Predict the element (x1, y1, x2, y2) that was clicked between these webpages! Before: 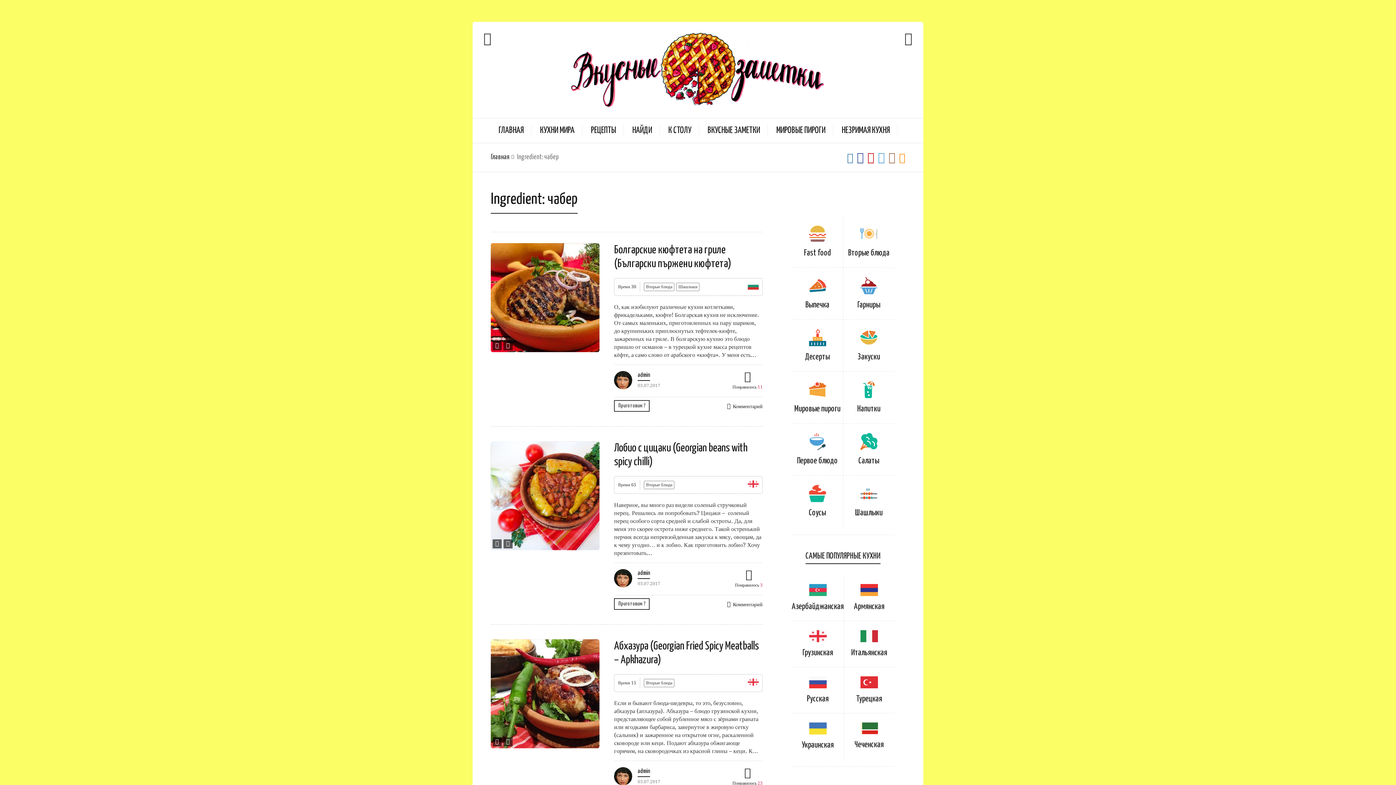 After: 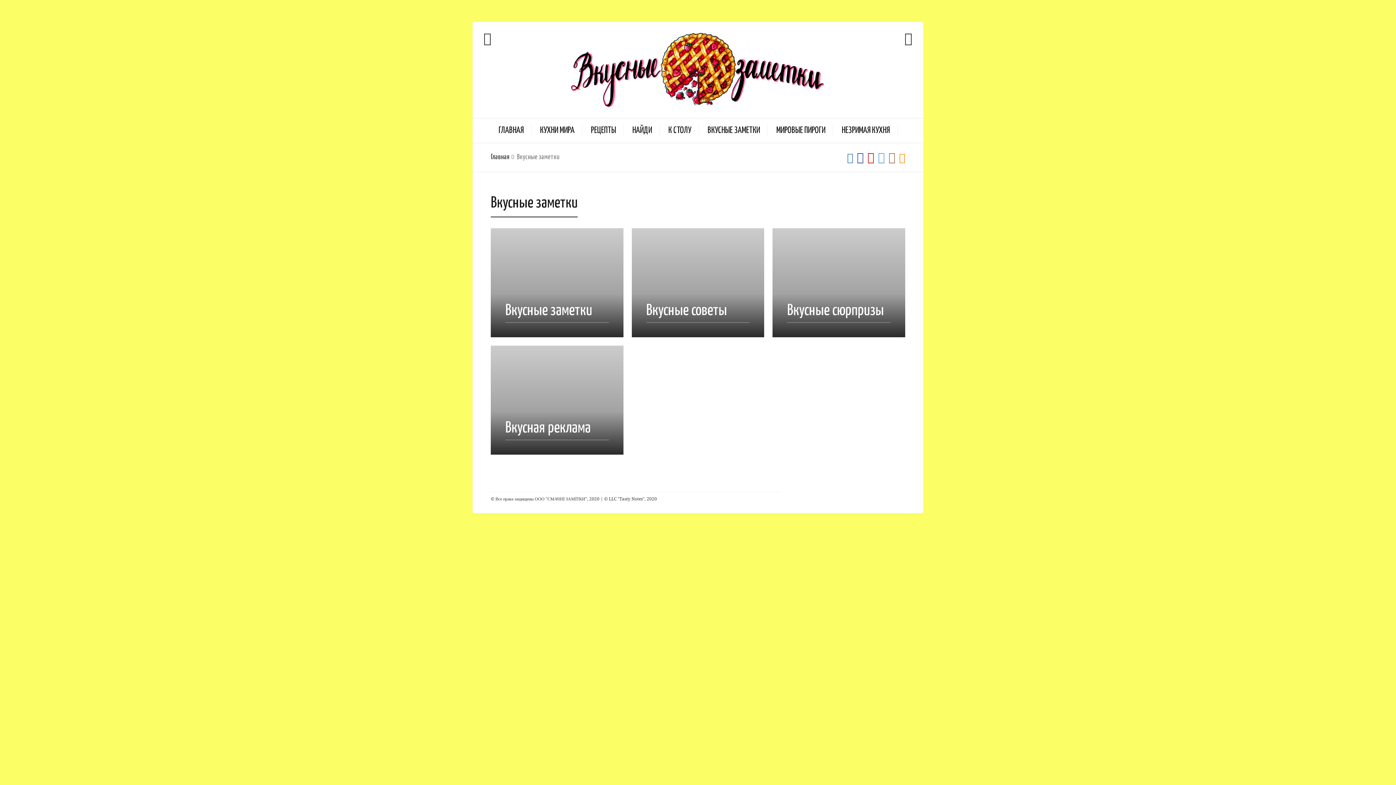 Action: label: ВКУСНЫЕ ЗАМЕТКИ bbox: (707, 124, 760, 137)